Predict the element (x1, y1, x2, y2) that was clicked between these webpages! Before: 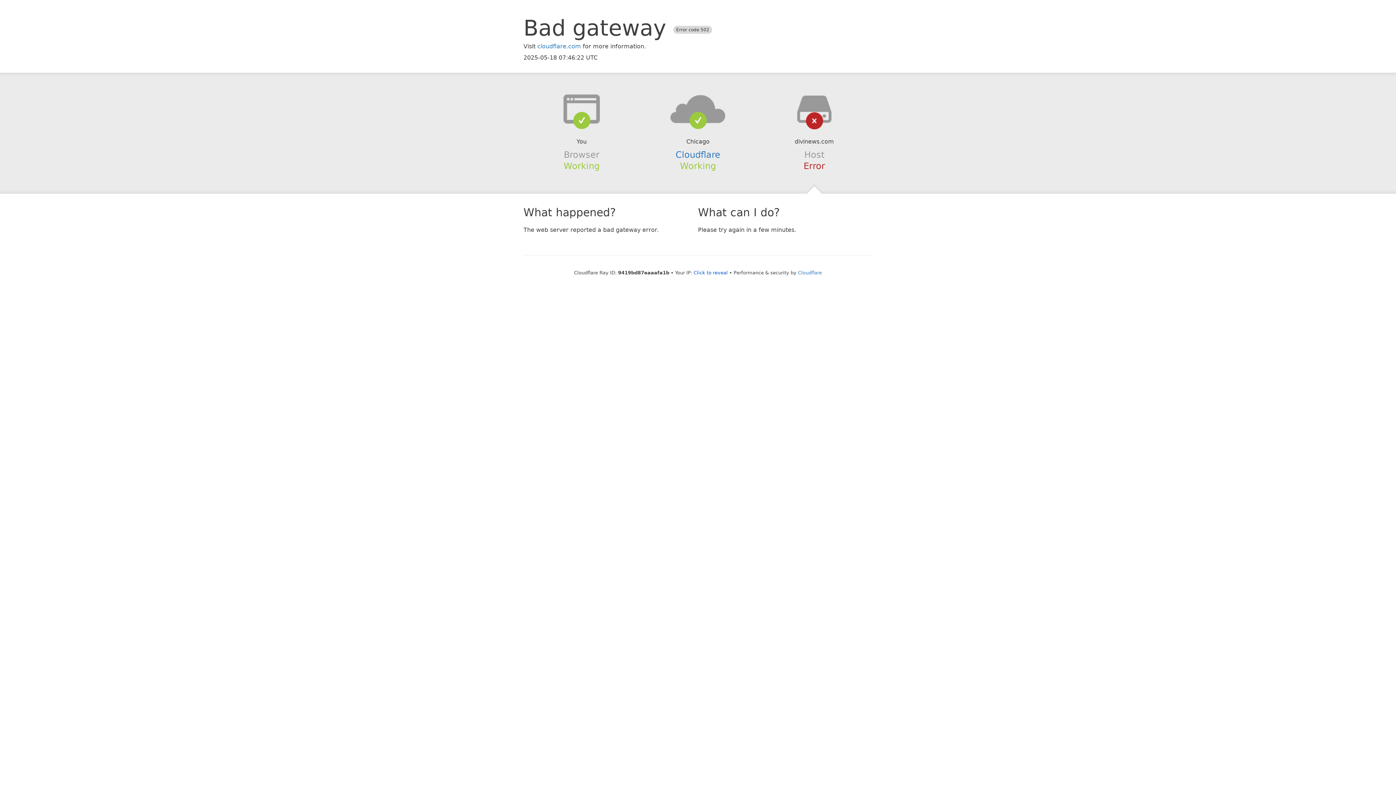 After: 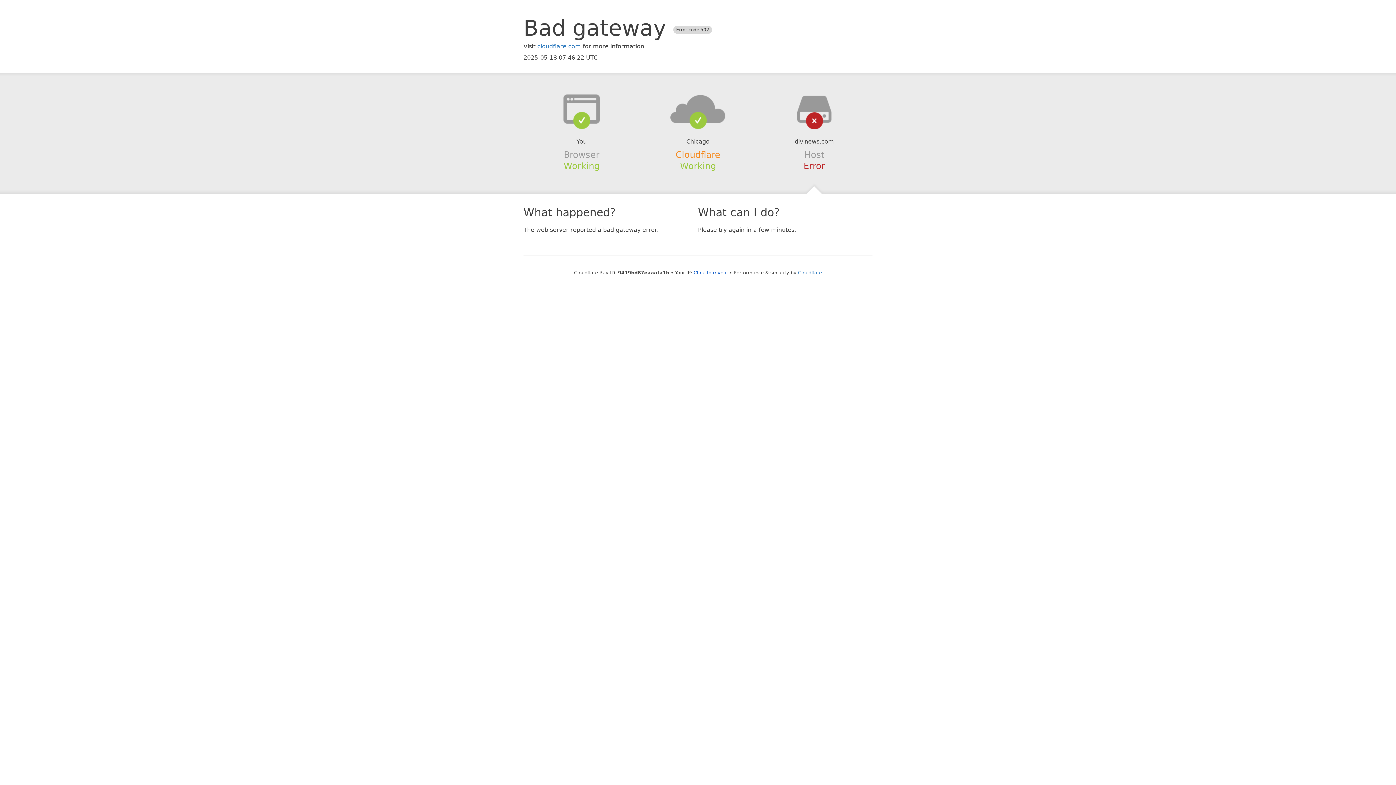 Action: label: Cloudflare bbox: (675, 149, 720, 159)